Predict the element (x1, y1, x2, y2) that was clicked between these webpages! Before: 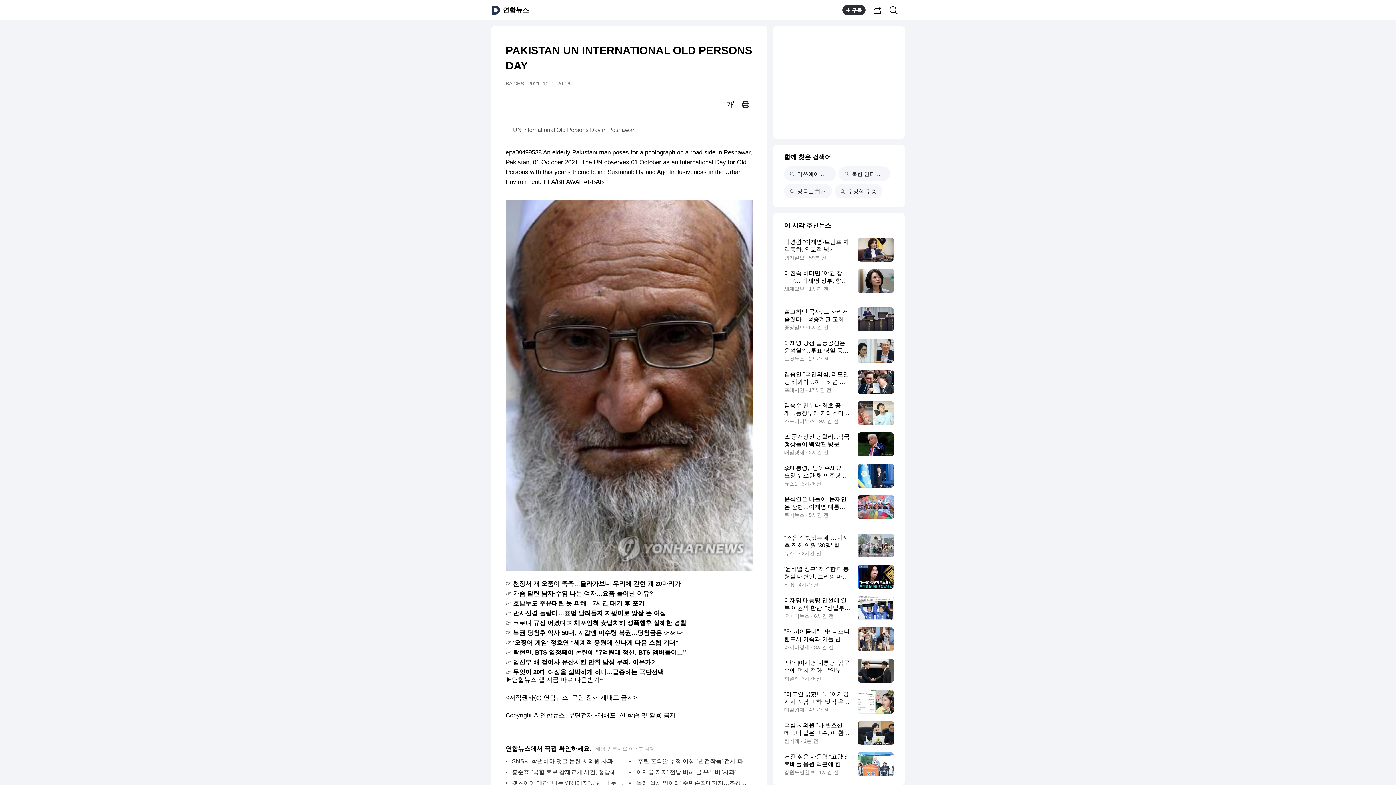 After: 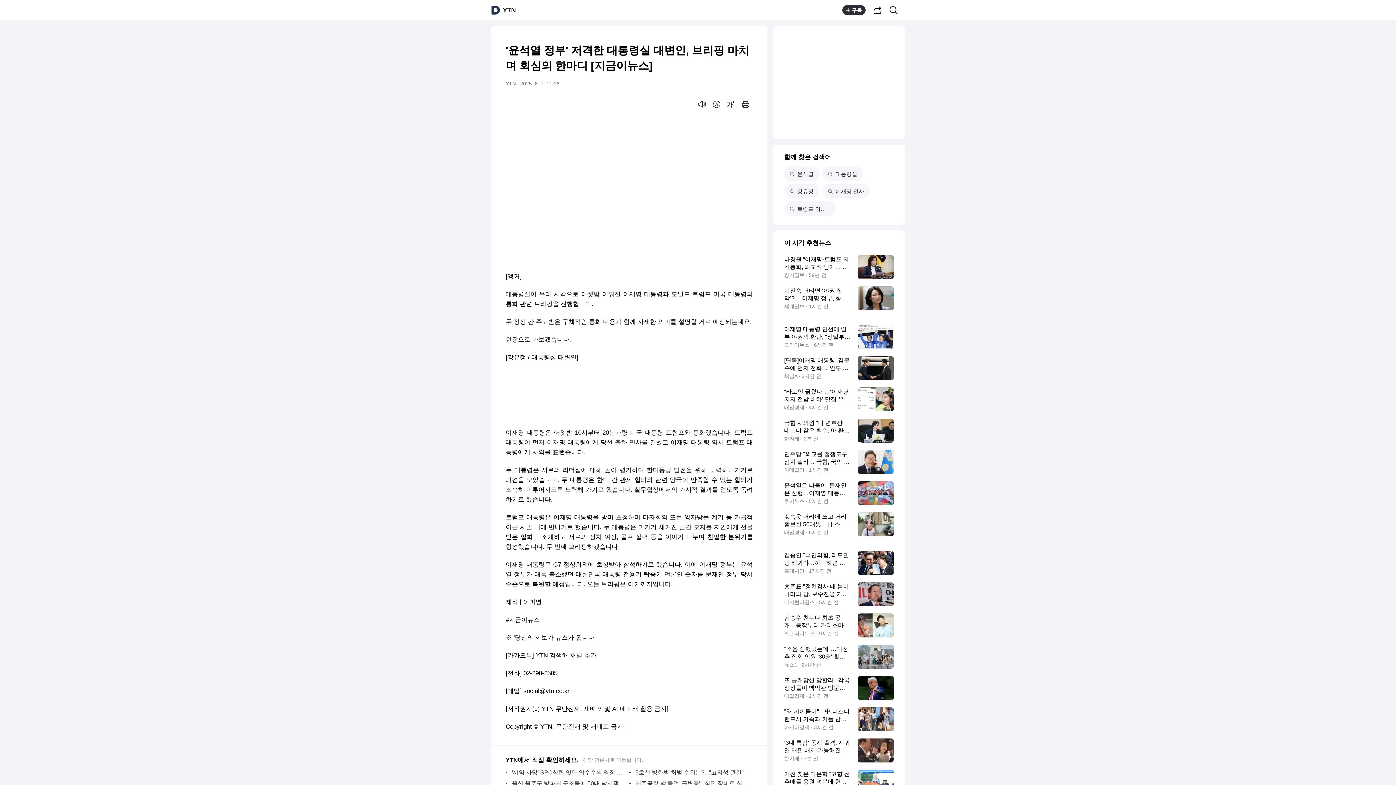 Action: label: '윤석열 정부' 저격한 대통령실 대변인, 브리핑 마치며 회심의 한마디 [지금이뉴스]
YTN · 4시간 전 bbox: (784, 565, 894, 589)